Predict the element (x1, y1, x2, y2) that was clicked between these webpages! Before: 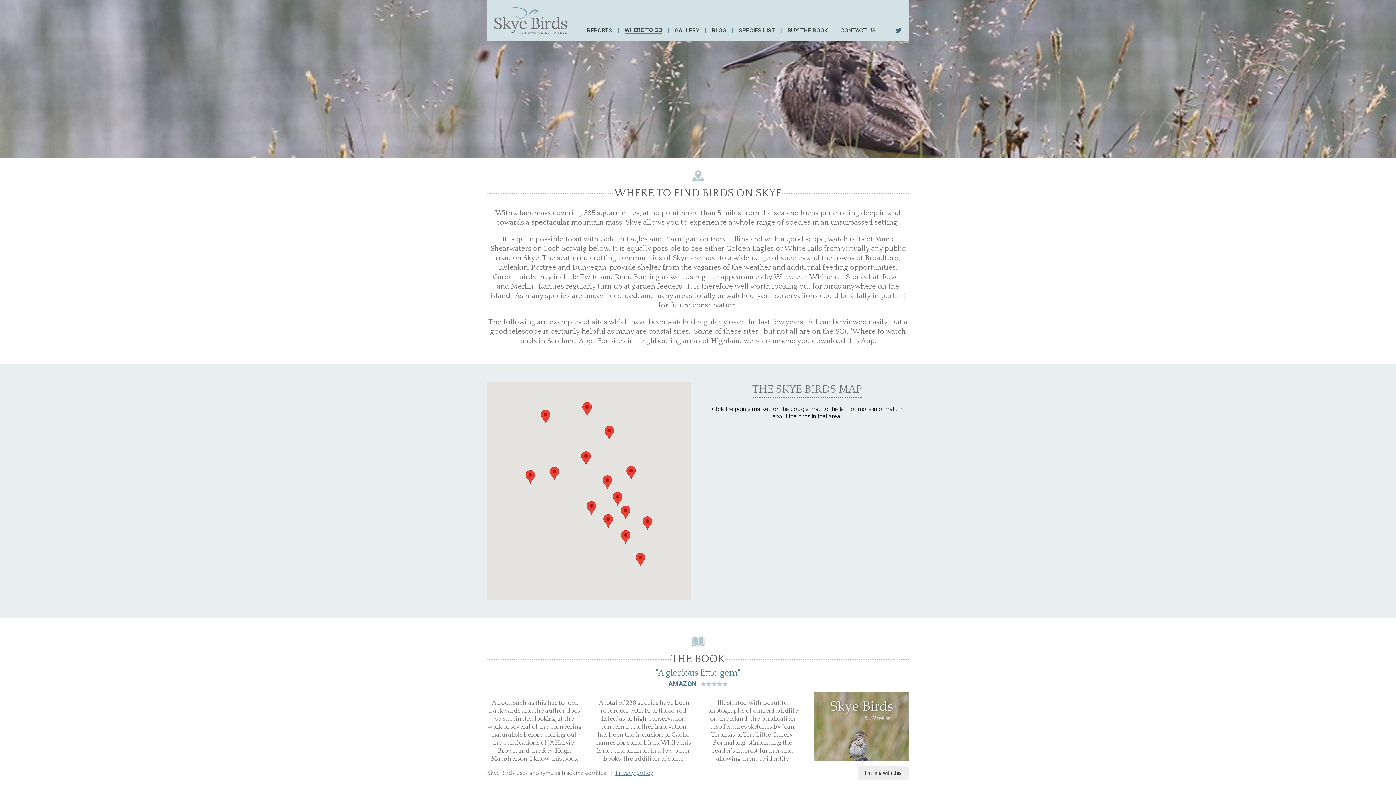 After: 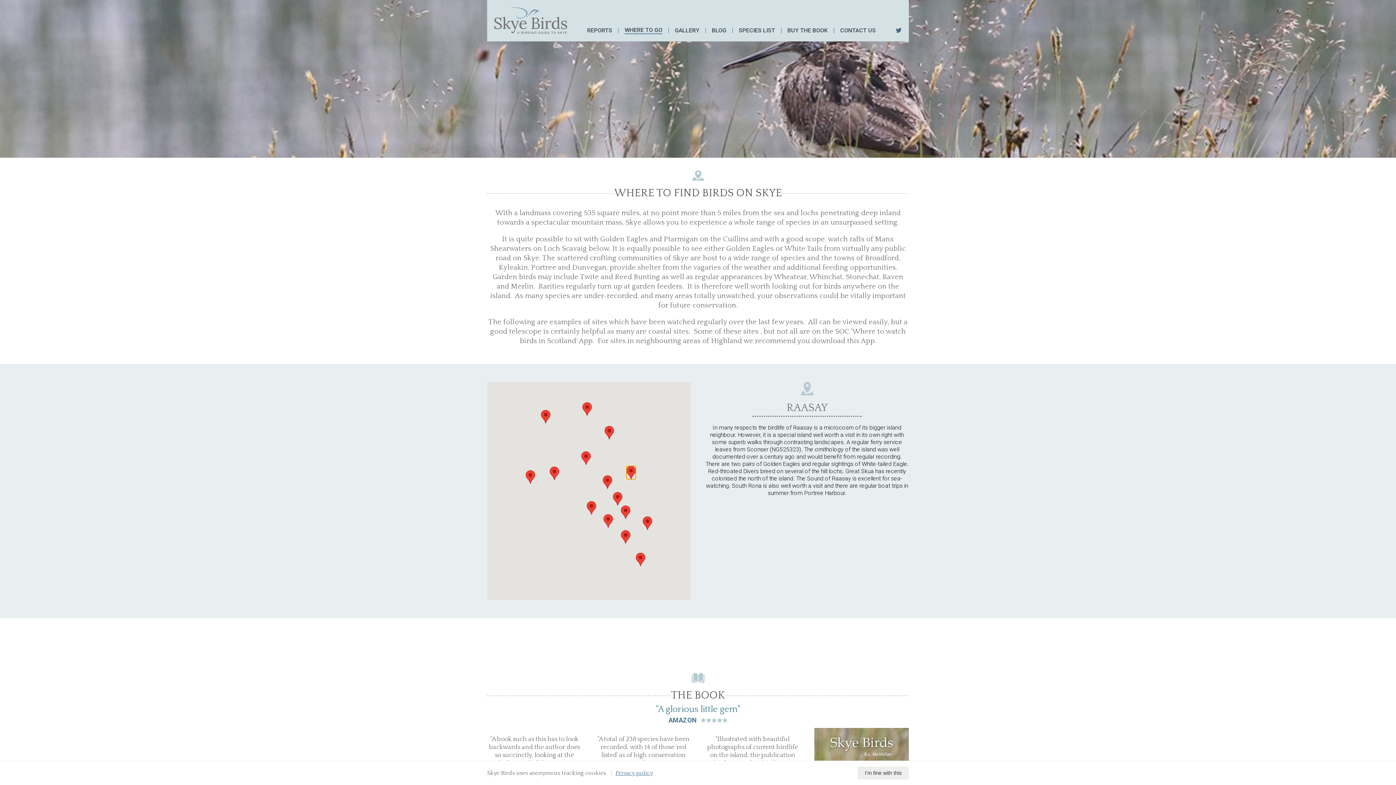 Action: bbox: (626, 466, 636, 479)